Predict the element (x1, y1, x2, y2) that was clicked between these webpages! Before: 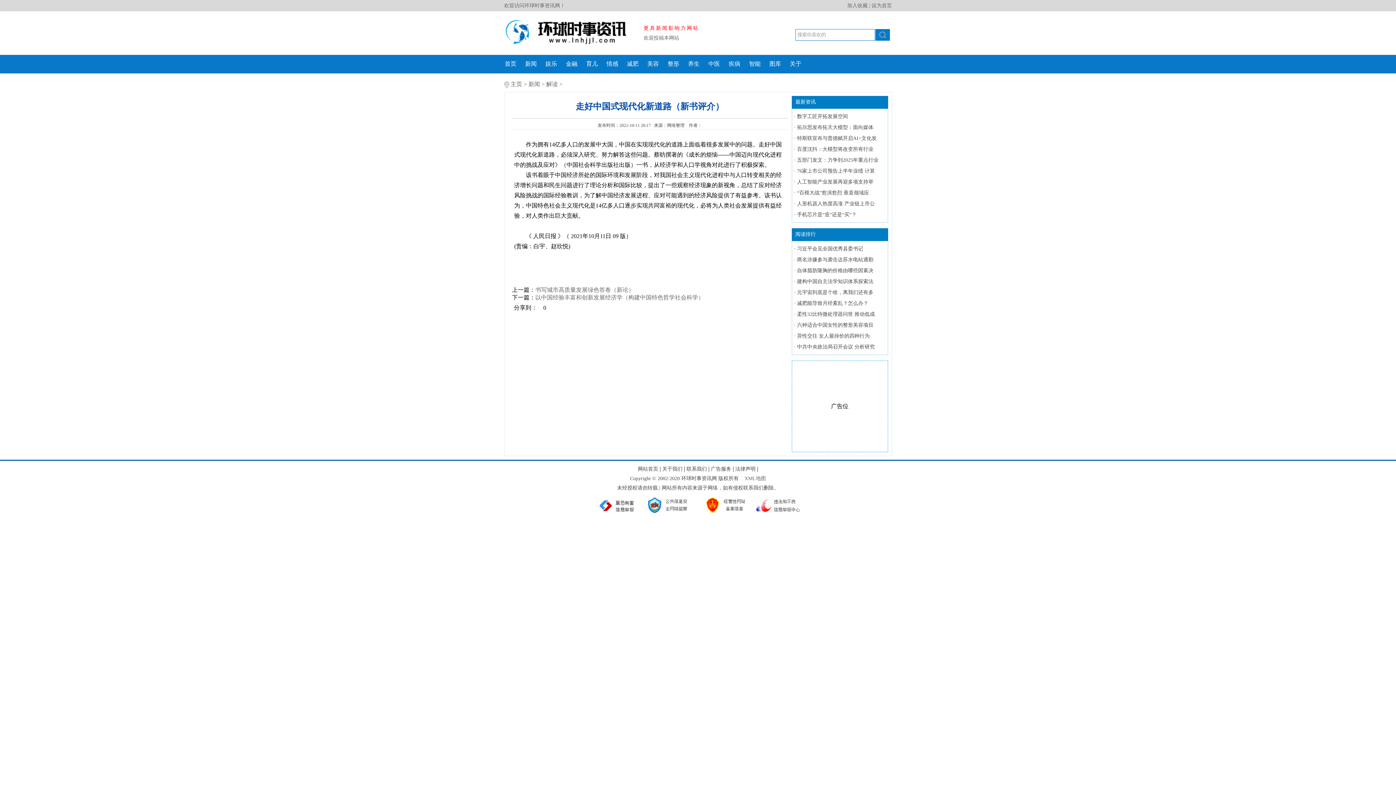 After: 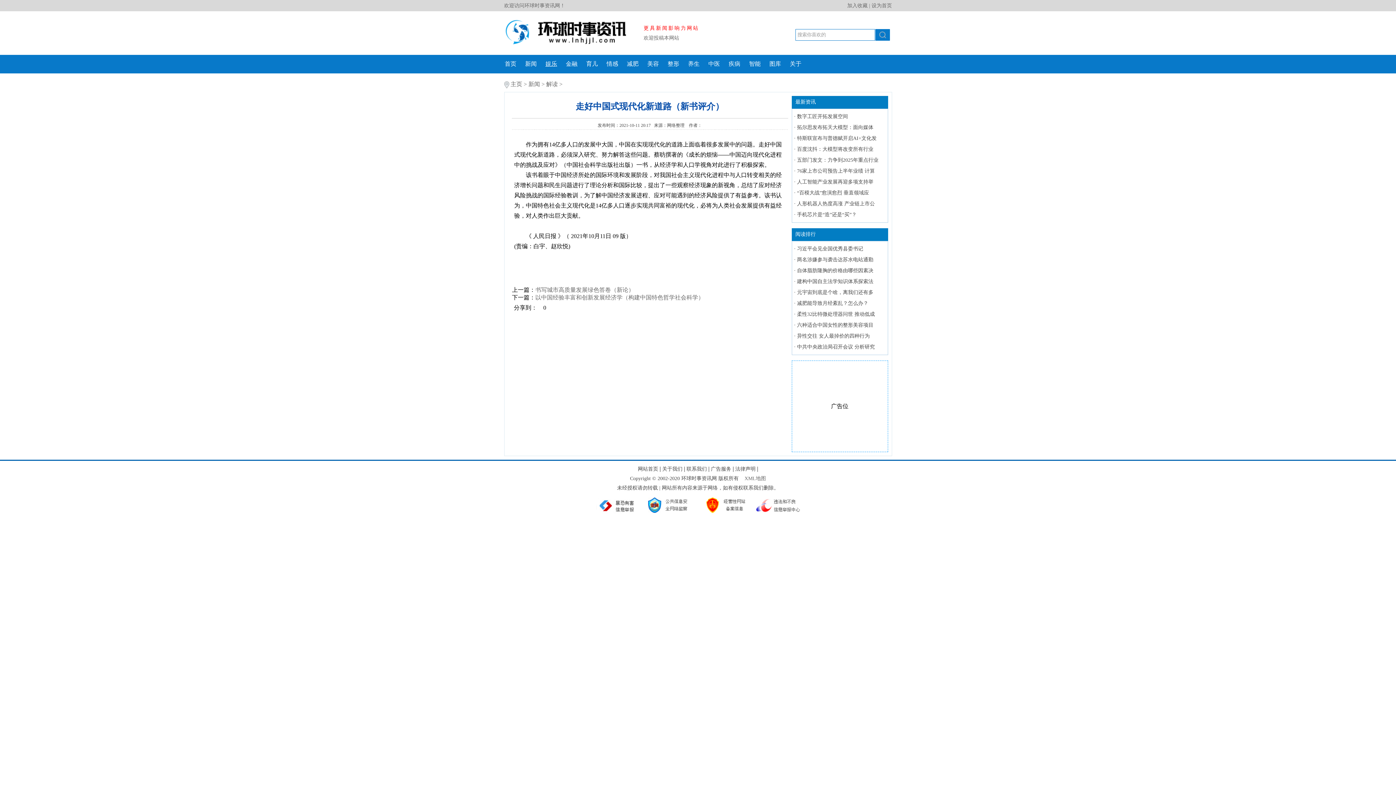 Action: label: 娱乐 bbox: (538, 60, 557, 66)